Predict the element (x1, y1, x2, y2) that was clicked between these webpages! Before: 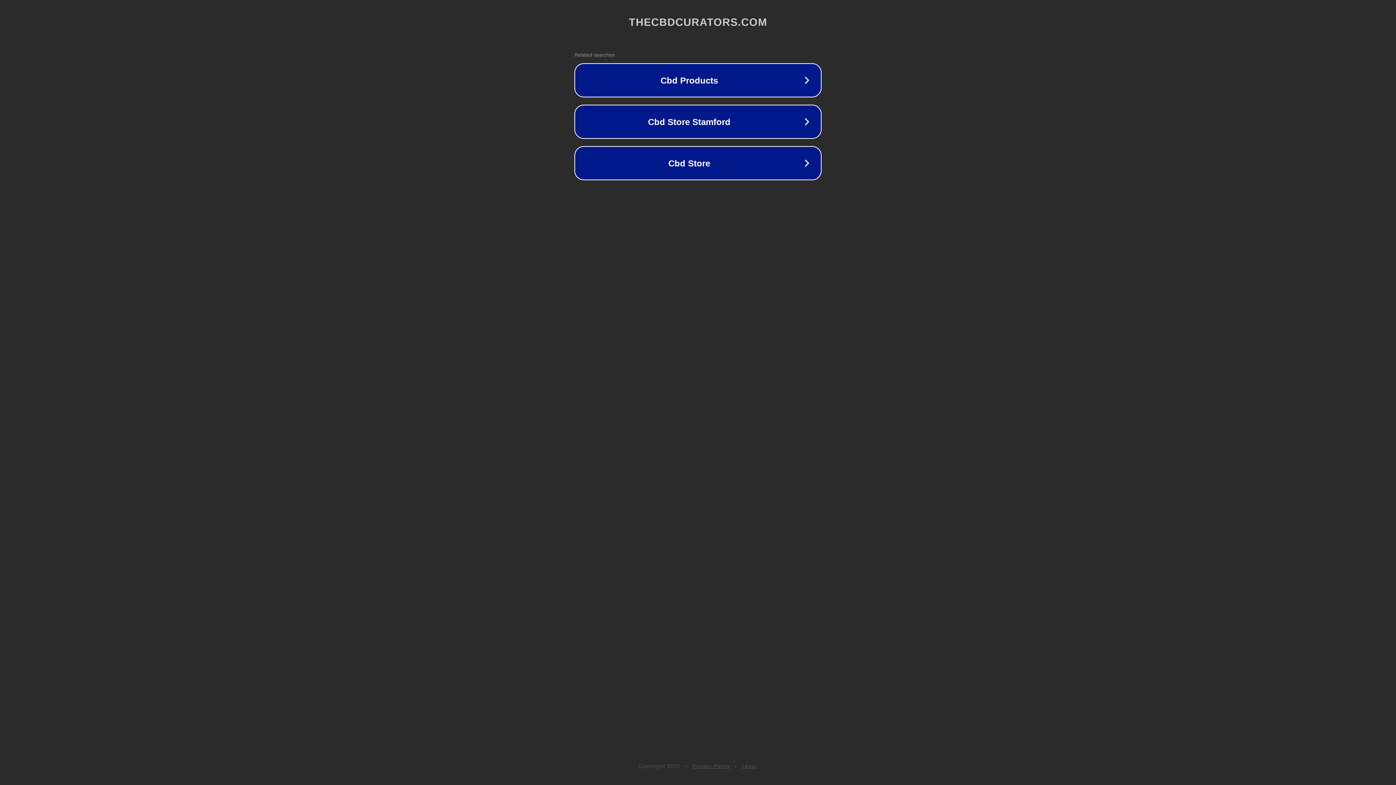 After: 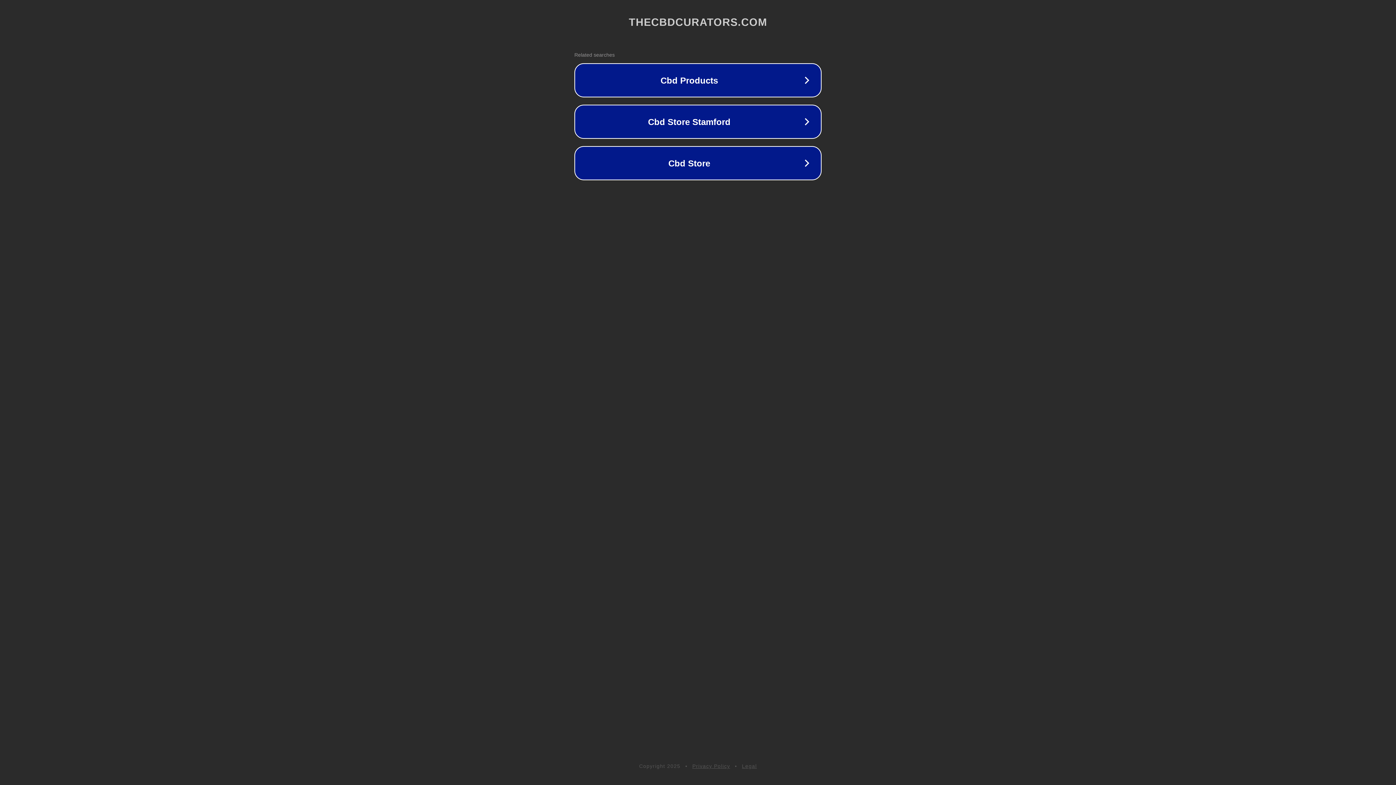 Action: bbox: (692, 763, 730, 769) label: Privacy Policy